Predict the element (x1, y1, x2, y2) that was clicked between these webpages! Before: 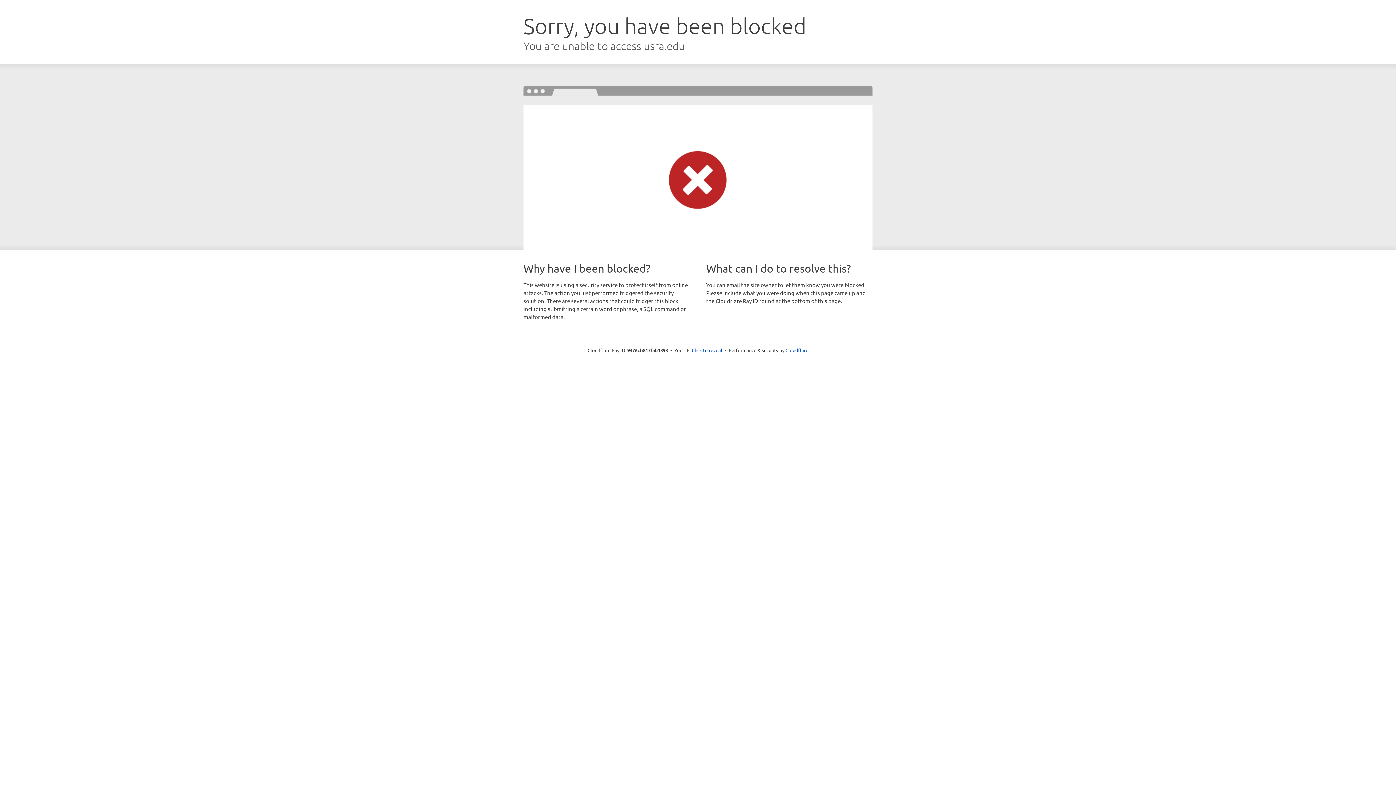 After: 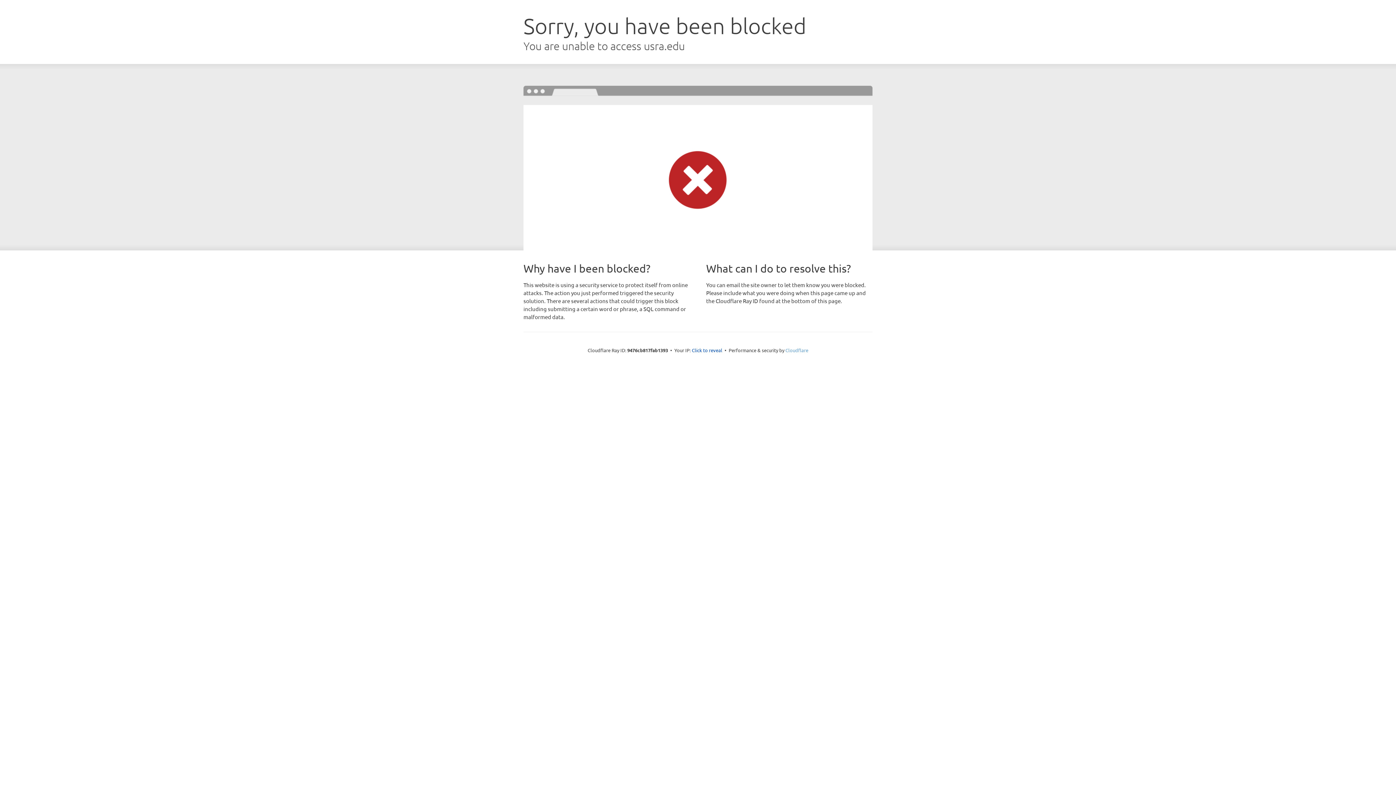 Action: label: Cloudflare bbox: (785, 347, 808, 353)